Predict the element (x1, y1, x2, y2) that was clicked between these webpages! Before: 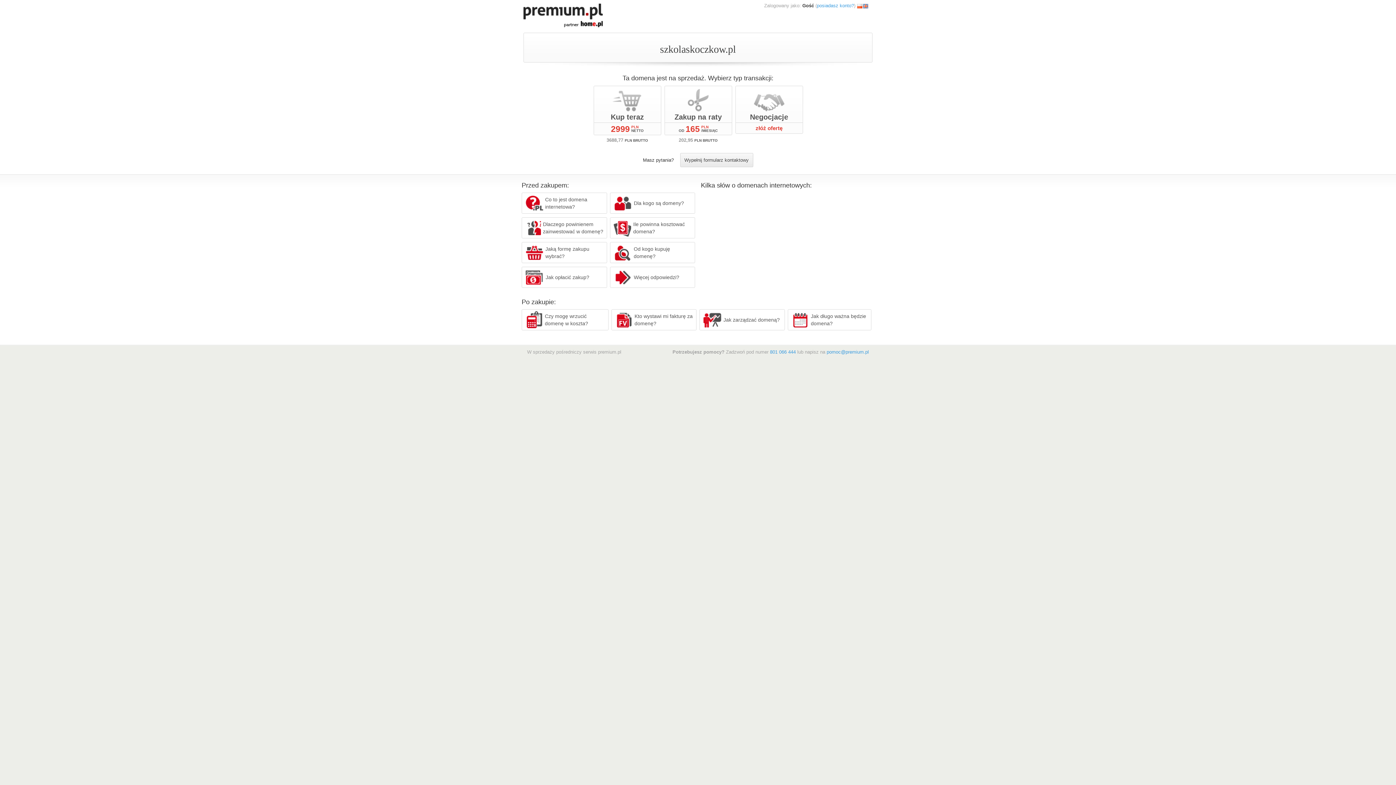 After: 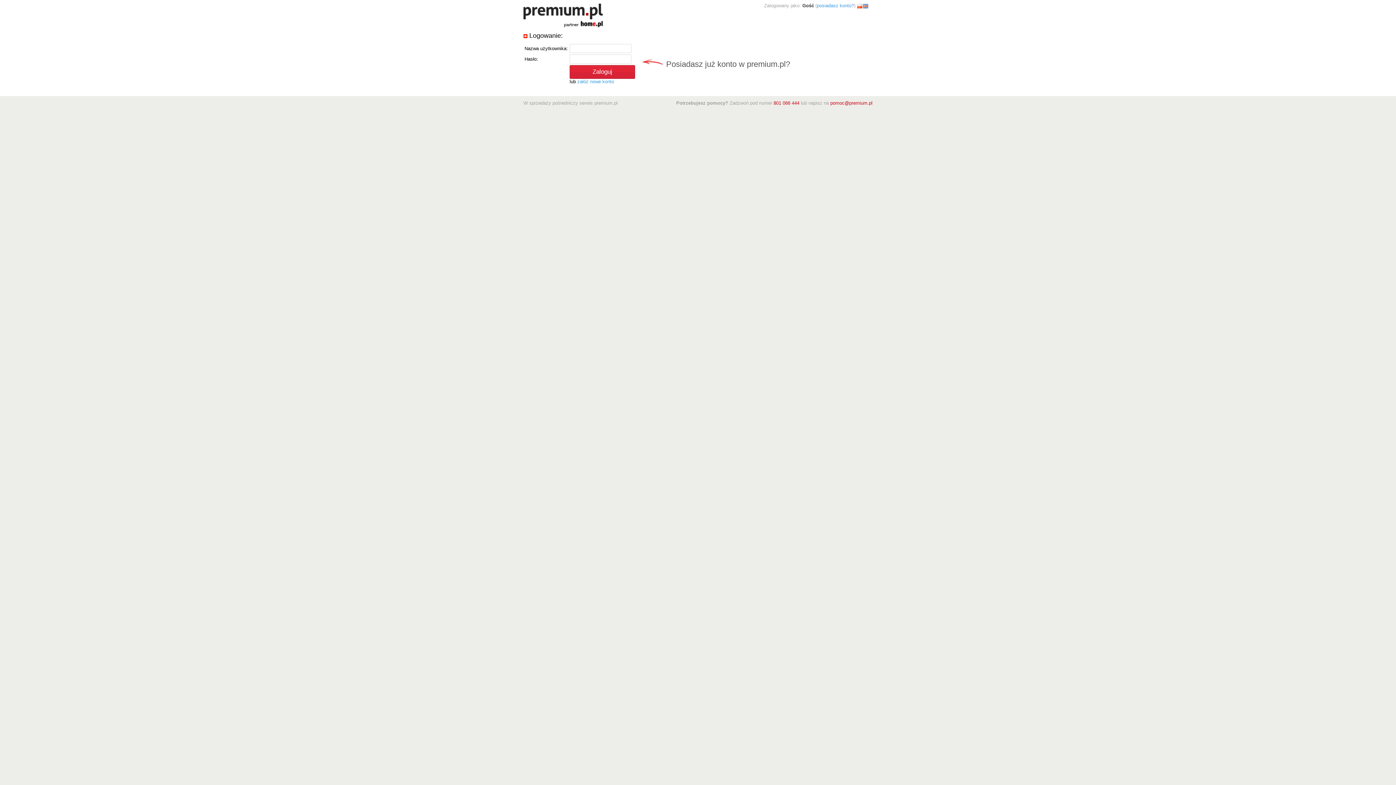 Action: label: posiadasz konto? bbox: (817, 2, 854, 8)